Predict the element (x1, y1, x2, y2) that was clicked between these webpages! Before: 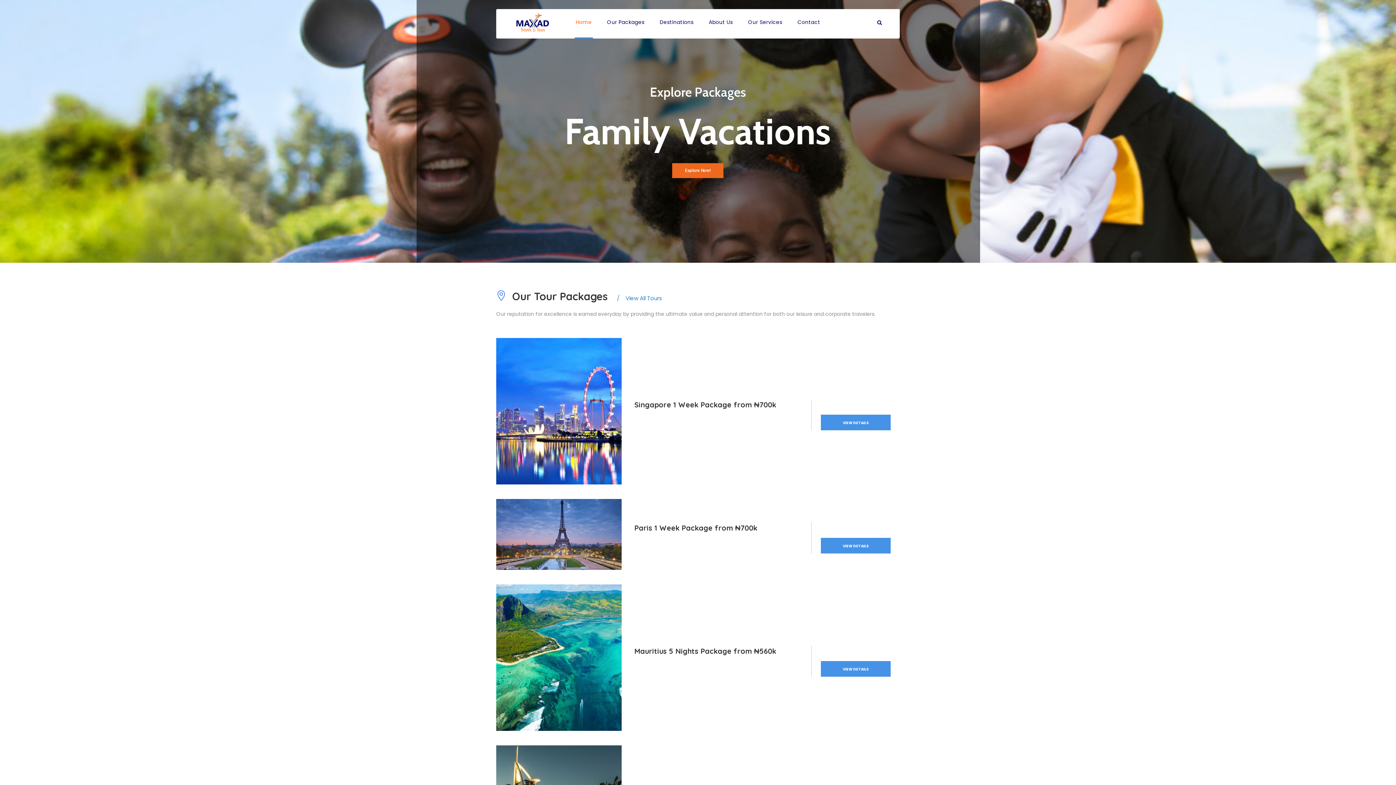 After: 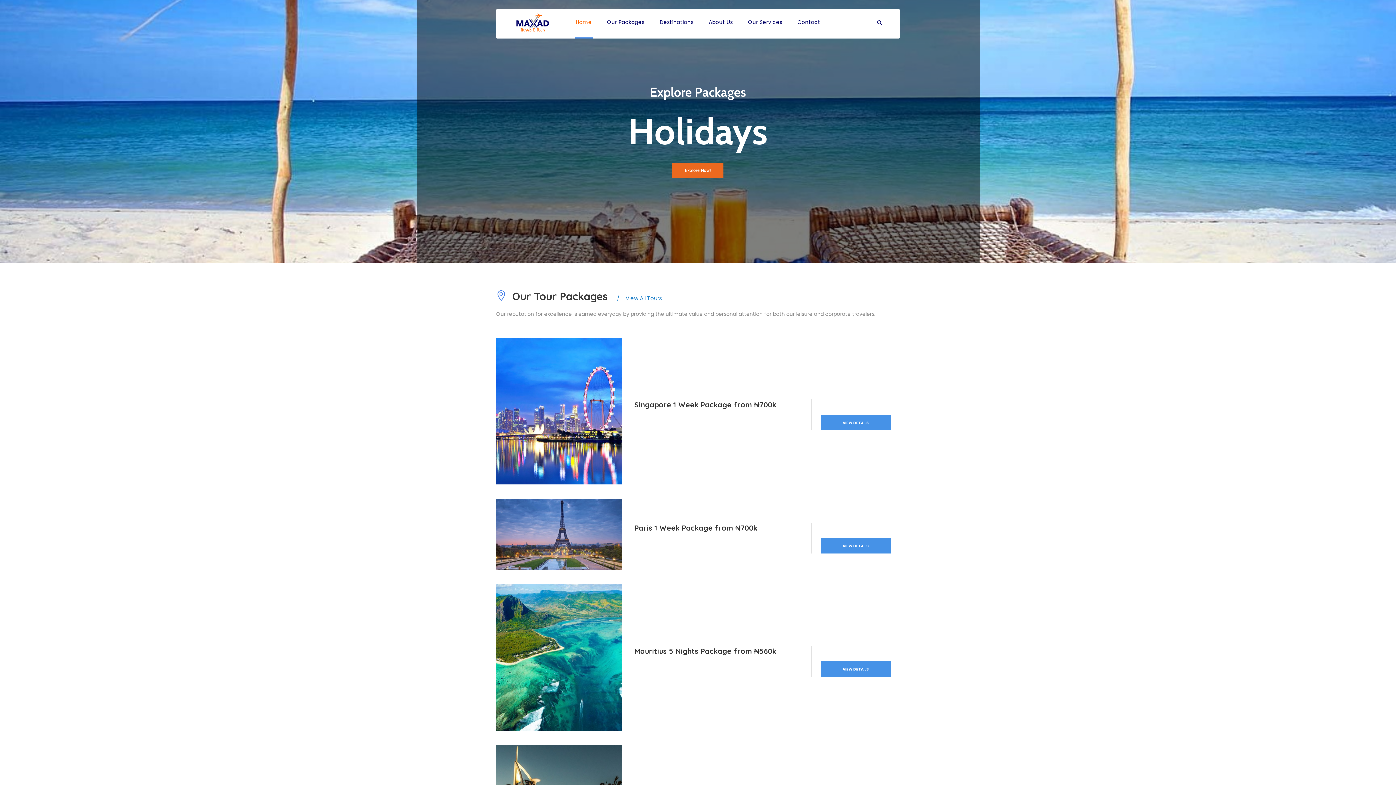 Action: label: Mauritius 5 Nights Package from ₦560k bbox: (634, 646, 776, 656)